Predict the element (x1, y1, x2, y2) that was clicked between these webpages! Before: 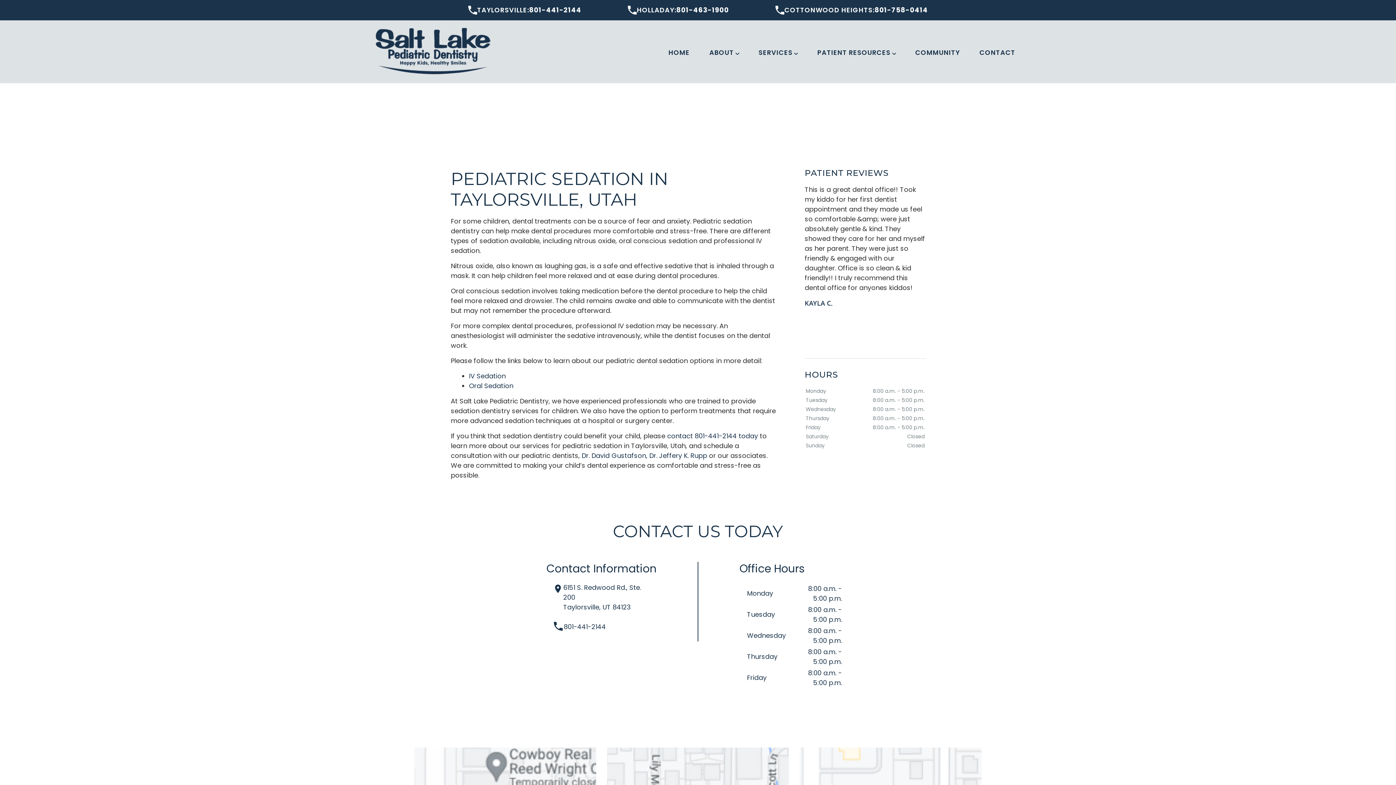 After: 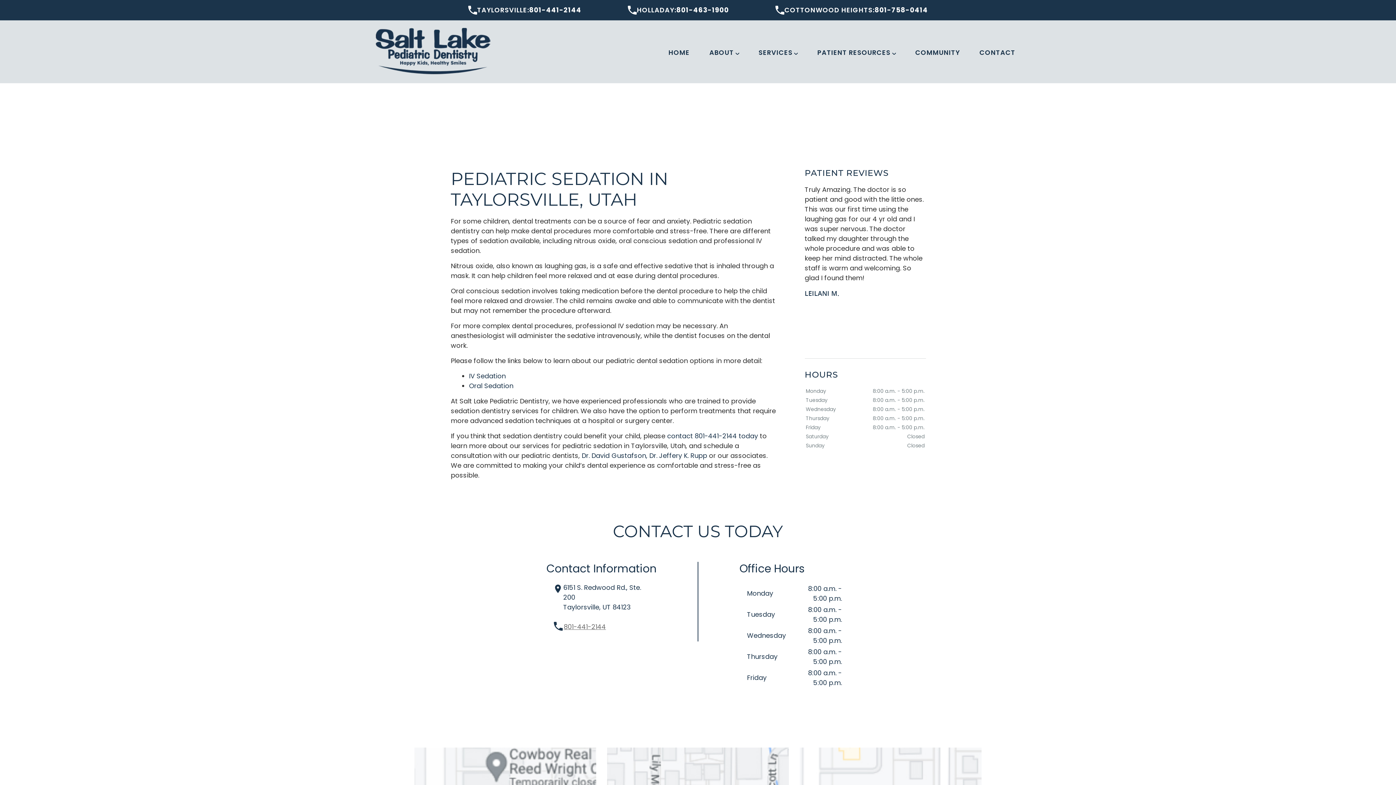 Action: bbox: (553, 622, 650, 632) label: 801-441-2144